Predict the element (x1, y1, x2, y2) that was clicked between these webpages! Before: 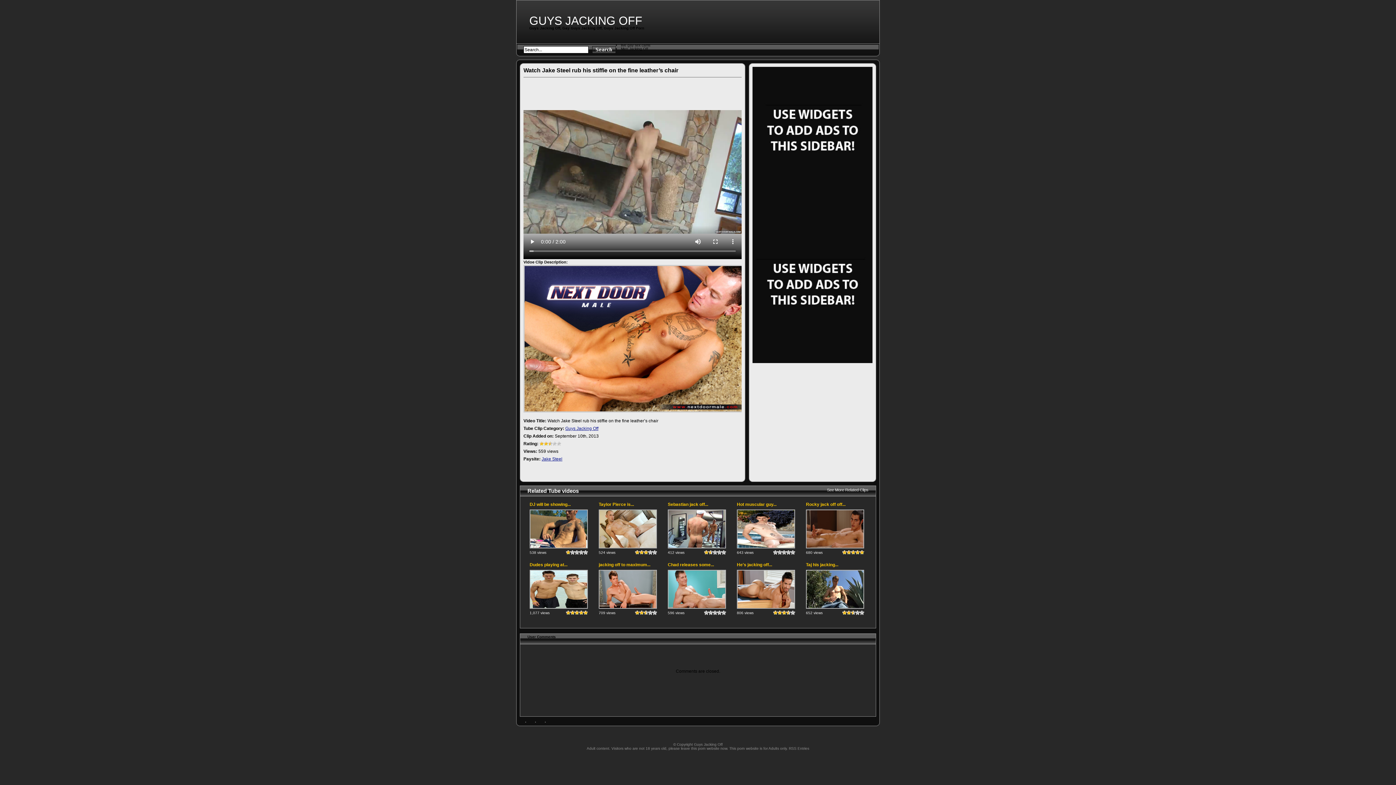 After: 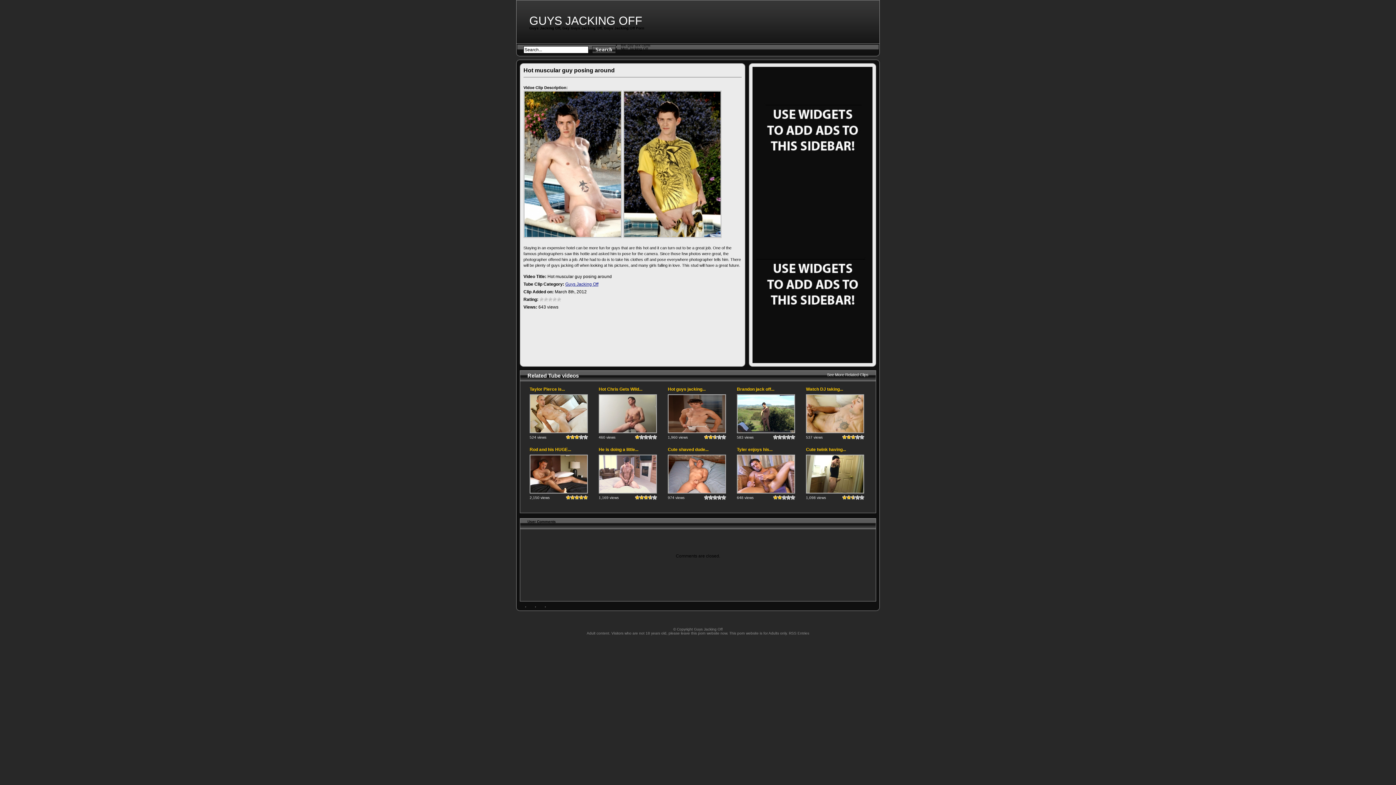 Action: label: Hot muscular guy... bbox: (737, 502, 776, 507)